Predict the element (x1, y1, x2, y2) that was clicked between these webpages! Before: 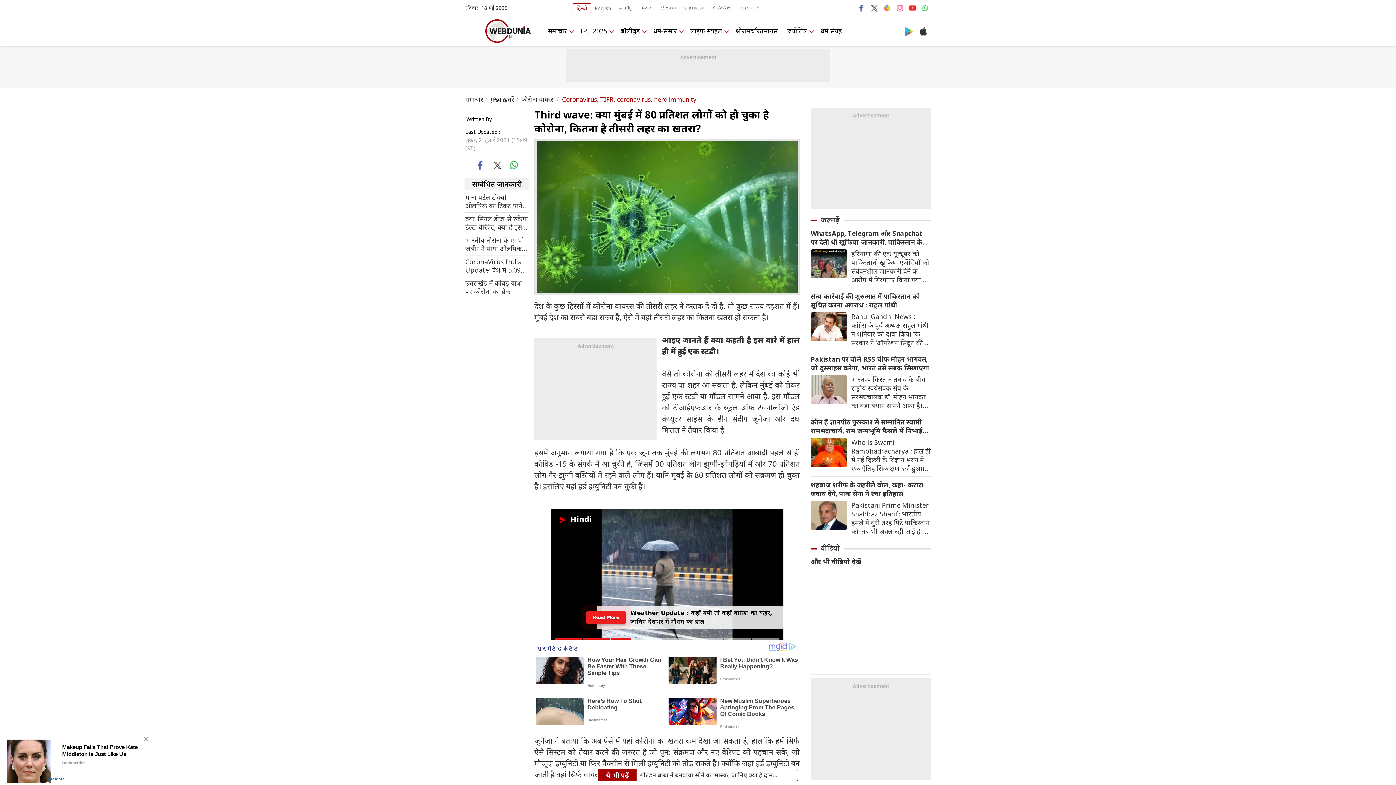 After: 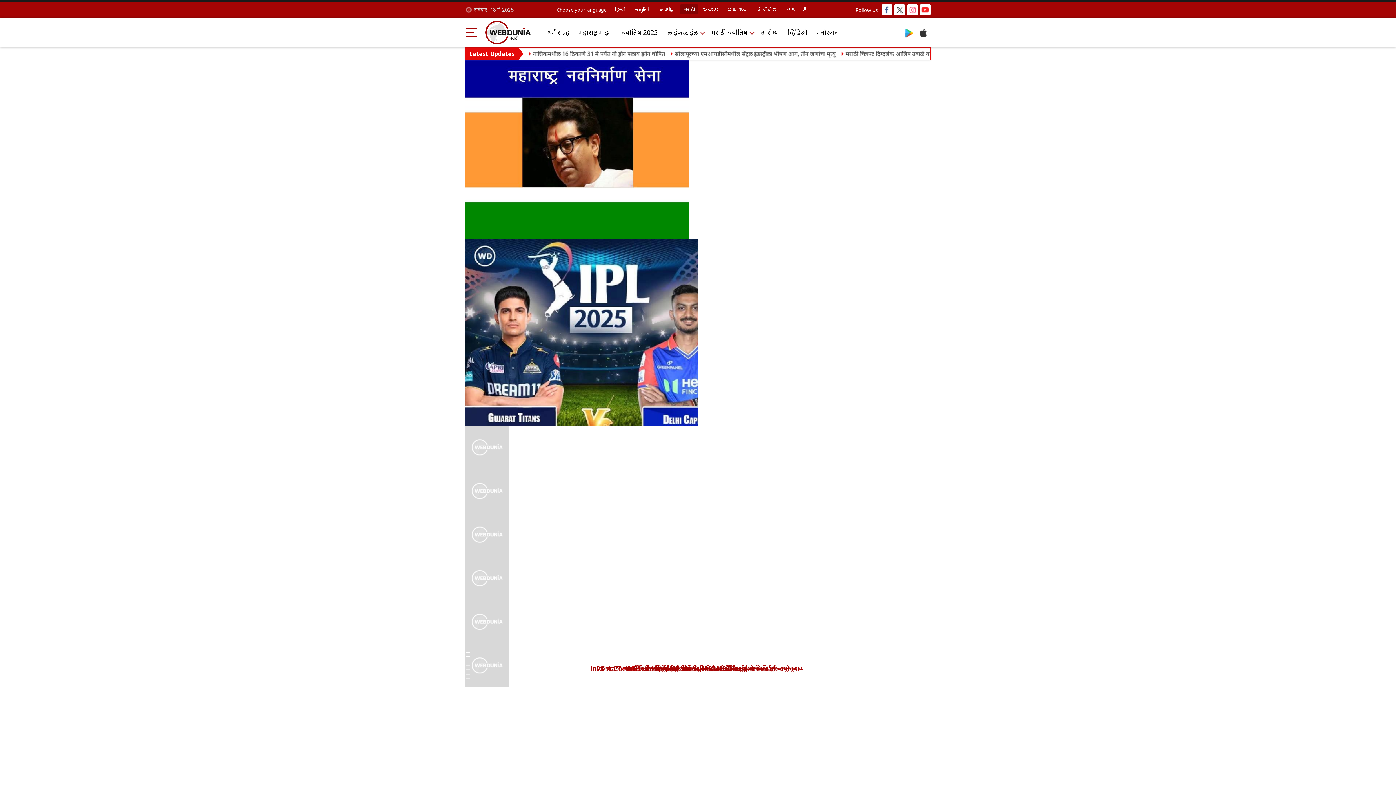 Action: bbox: (638, 3, 656, 12) label: मराठी